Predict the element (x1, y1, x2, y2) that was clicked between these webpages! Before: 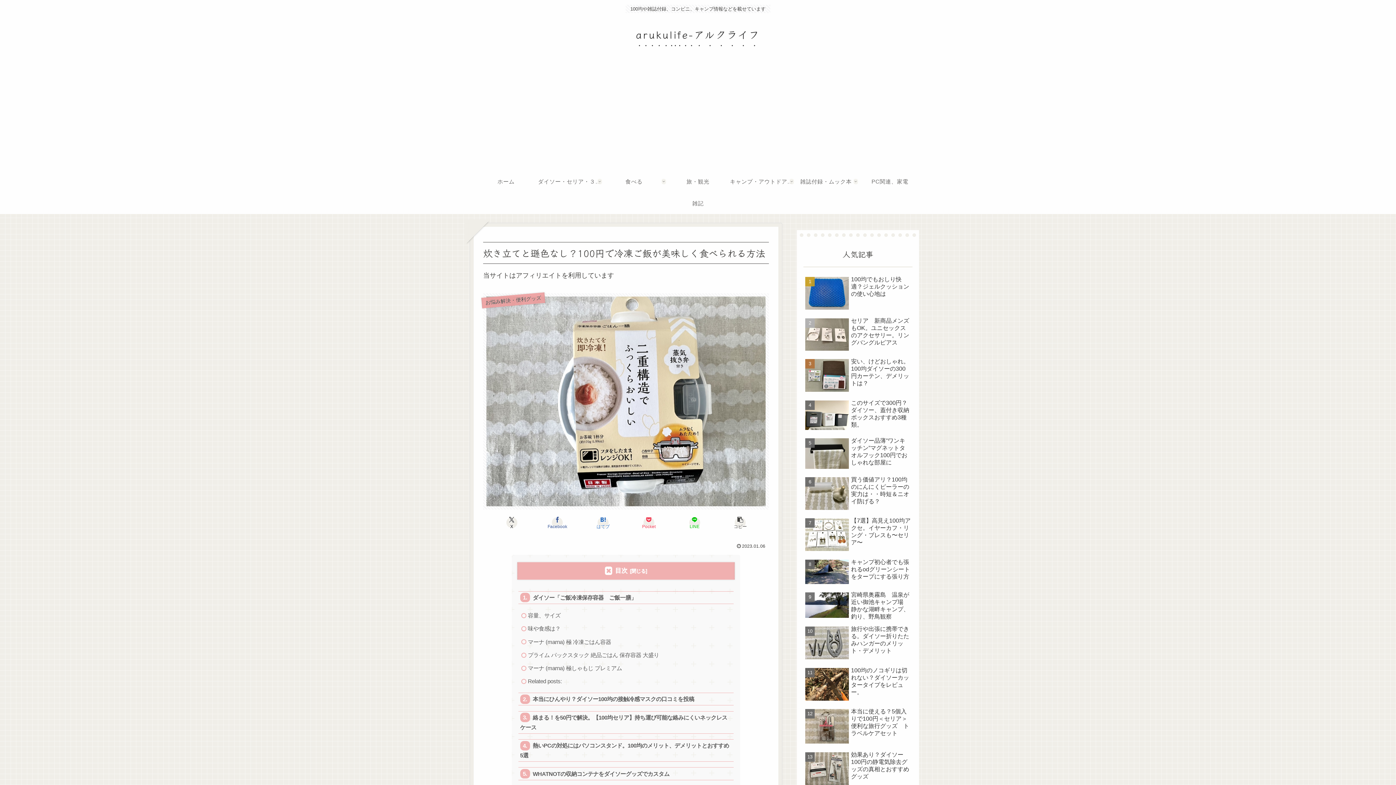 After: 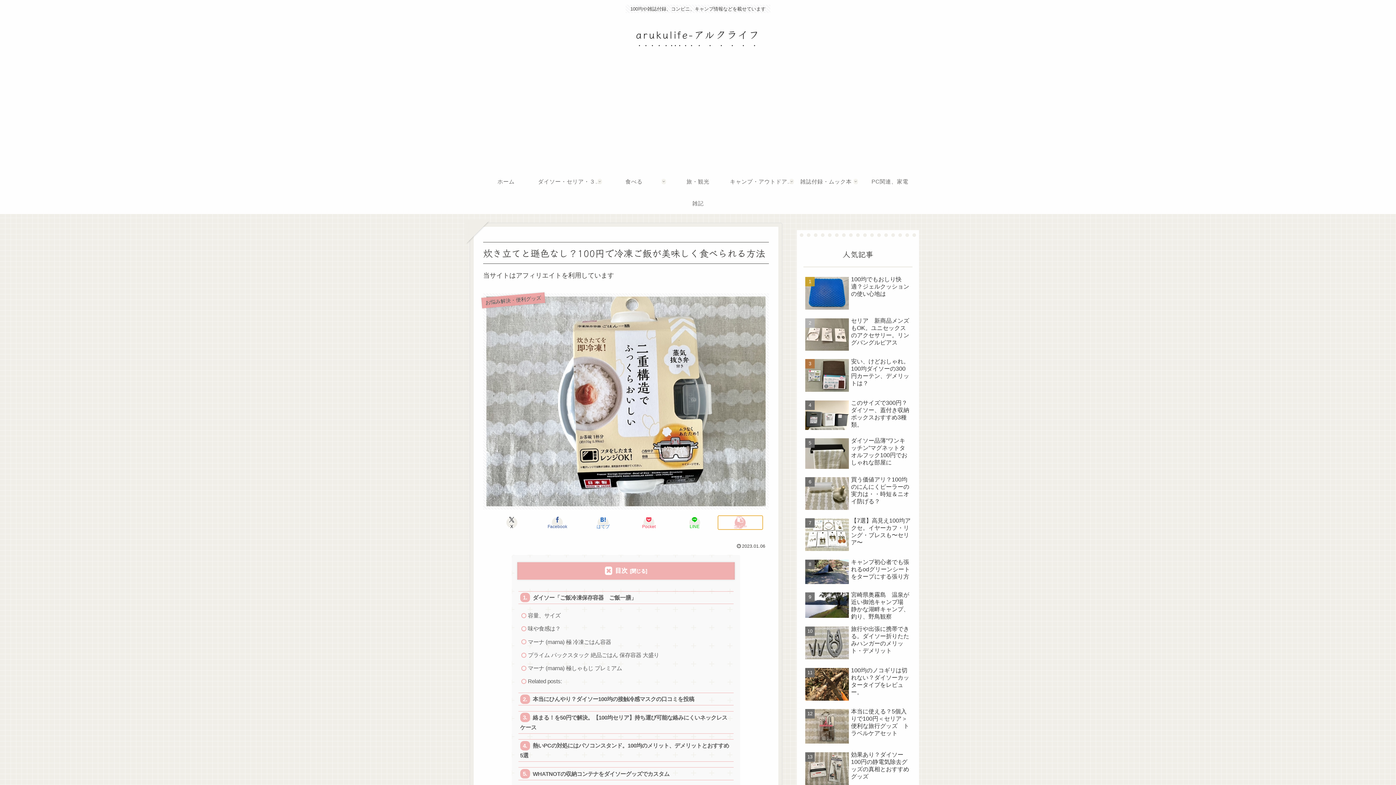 Action: bbox: (717, 515, 763, 530) label: タイトルとURLをコピーする